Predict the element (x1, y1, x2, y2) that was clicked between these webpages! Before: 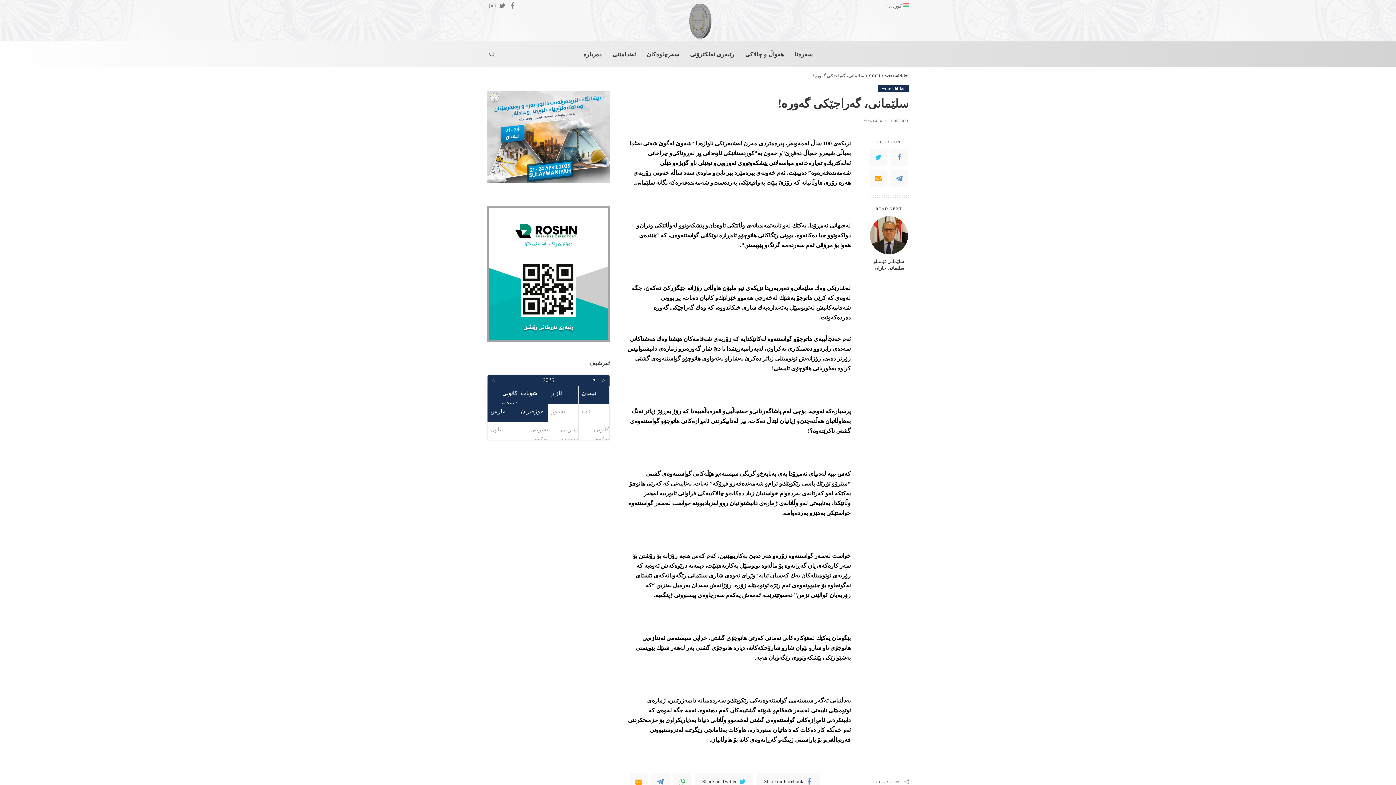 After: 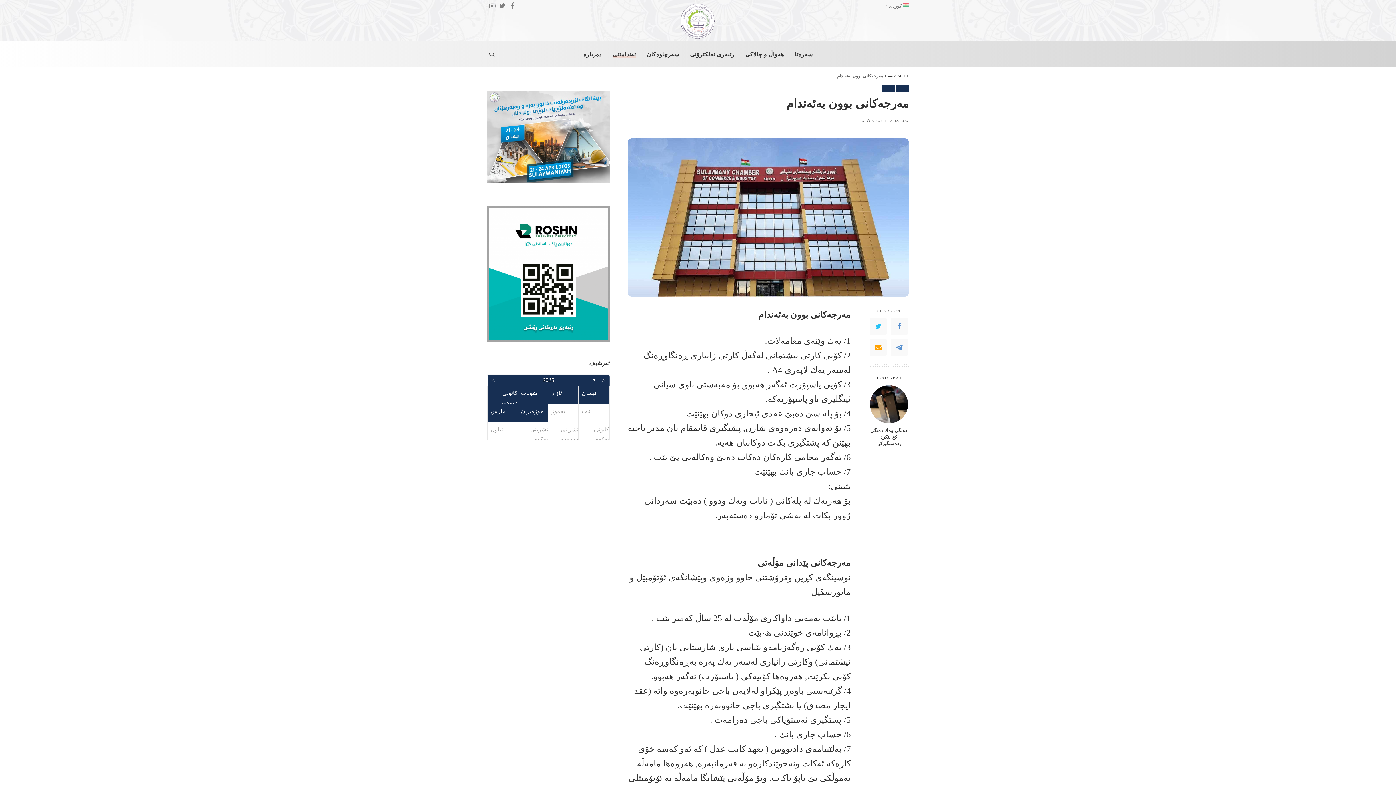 Action: bbox: (607, 41, 641, 66) label: ئەندامێتی